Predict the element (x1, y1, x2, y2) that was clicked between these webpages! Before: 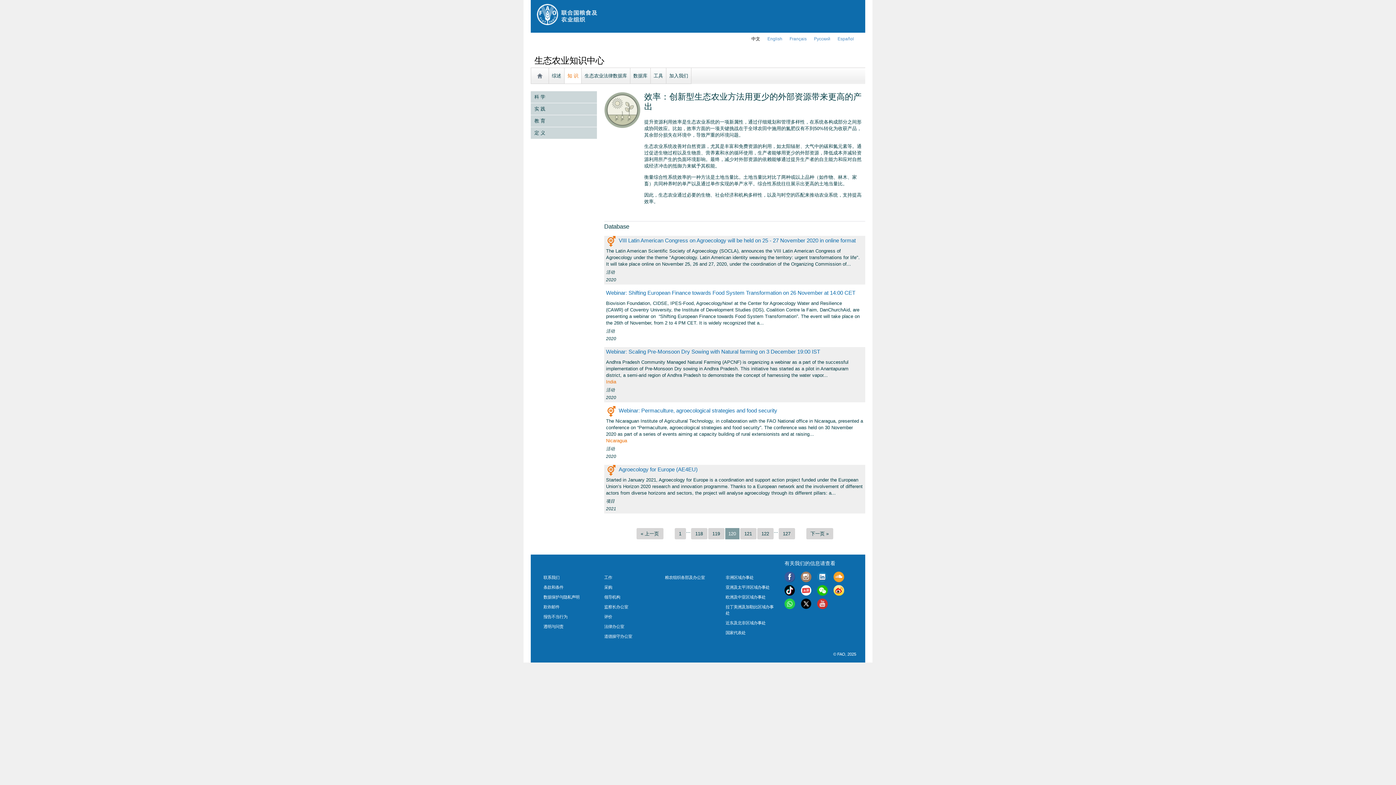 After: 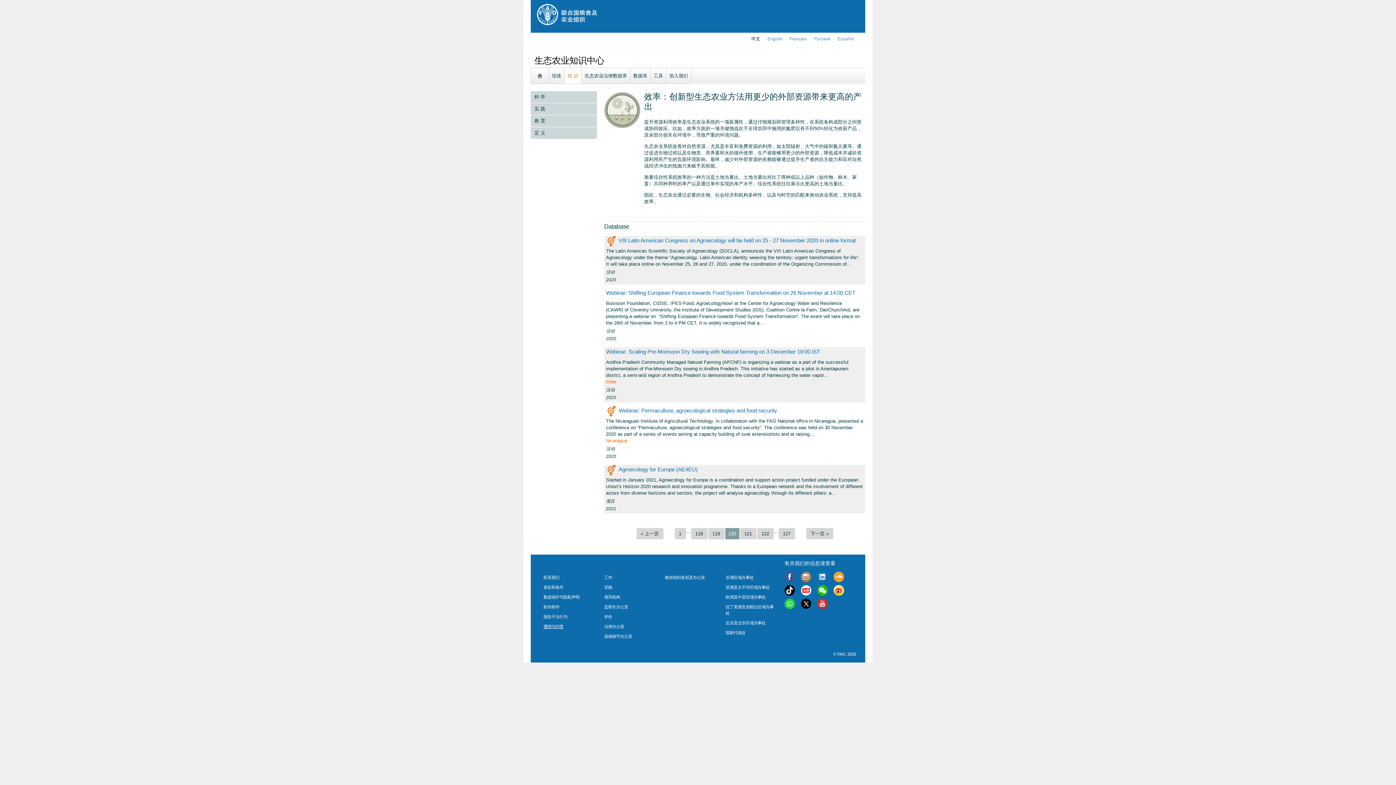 Action: label: 透明与问责 bbox: (543, 624, 563, 629)